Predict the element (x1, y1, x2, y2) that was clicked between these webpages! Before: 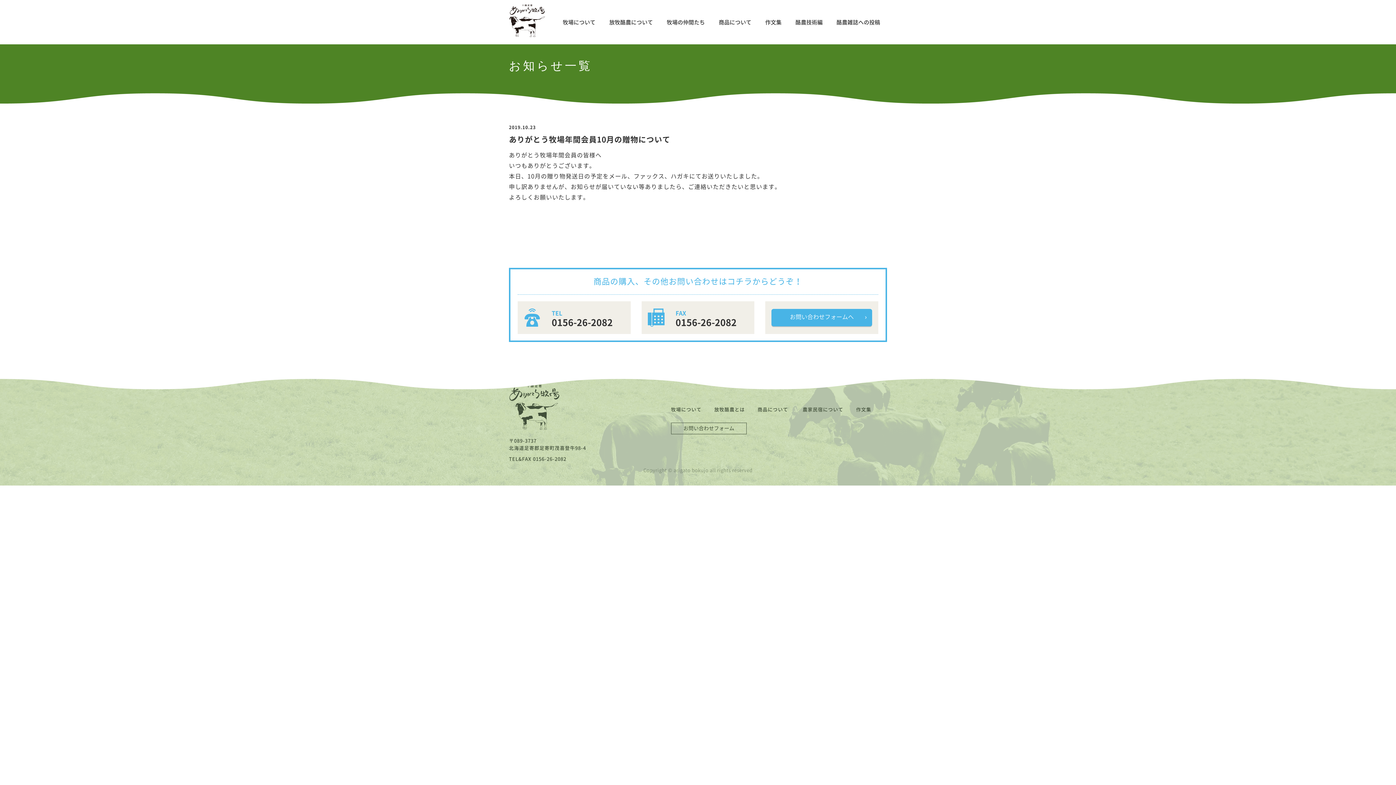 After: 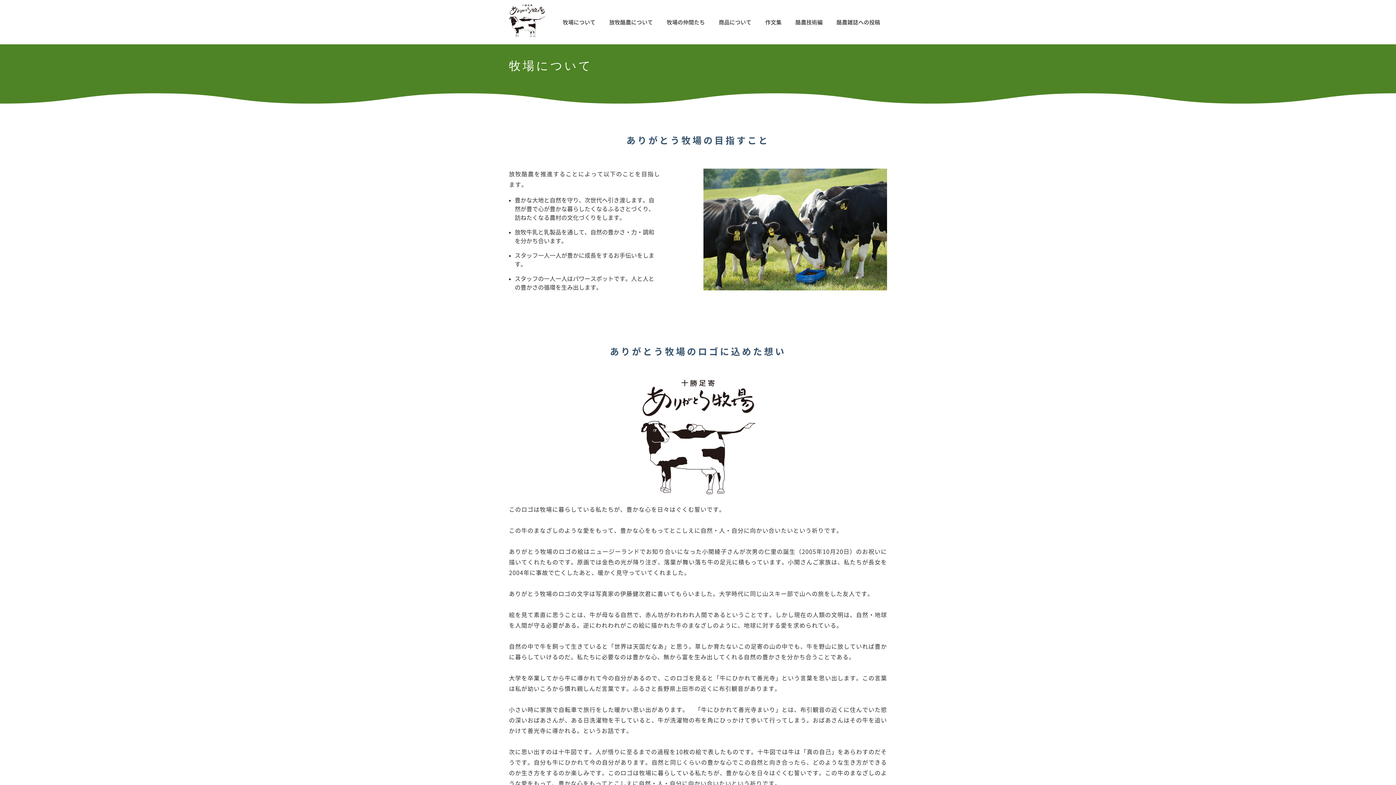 Action: label: 牧場について bbox: (671, 407, 701, 412)